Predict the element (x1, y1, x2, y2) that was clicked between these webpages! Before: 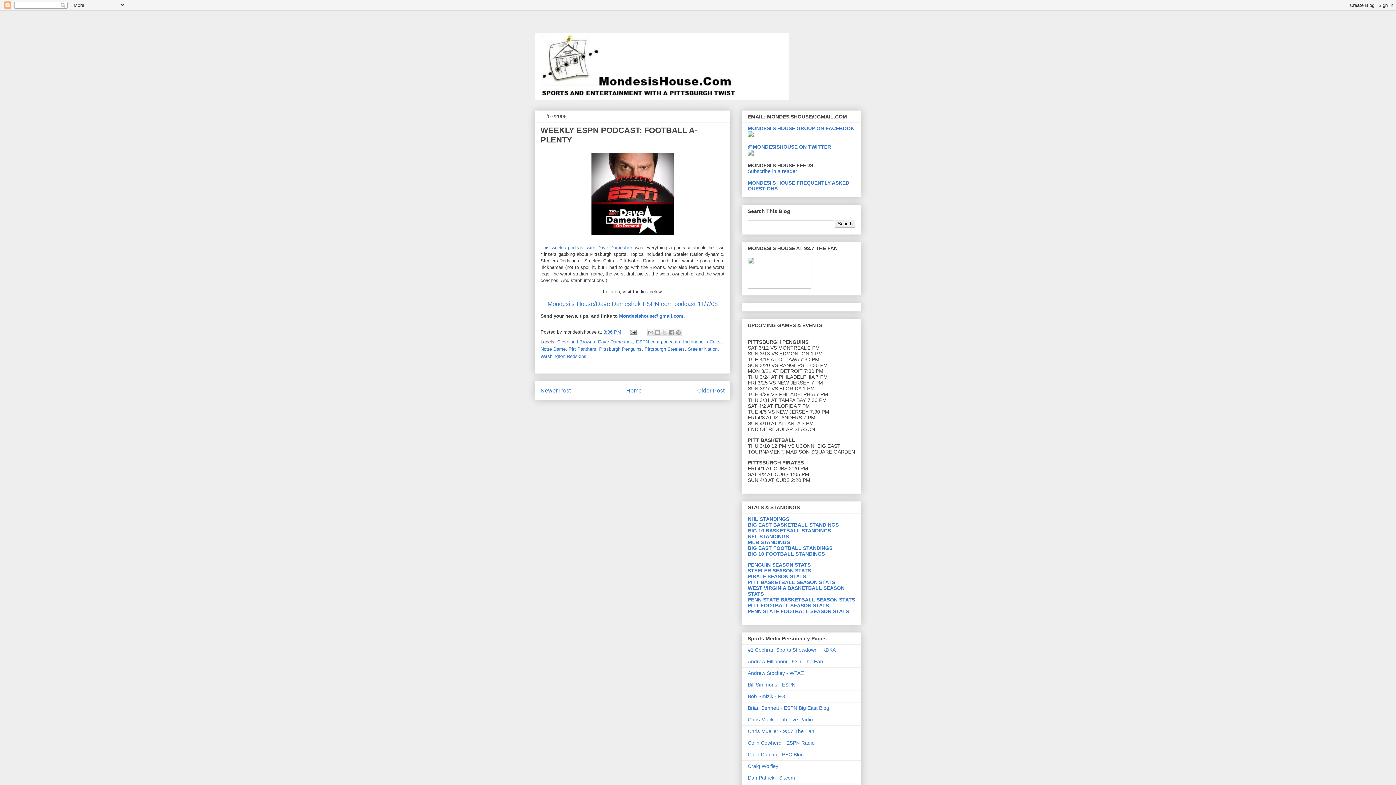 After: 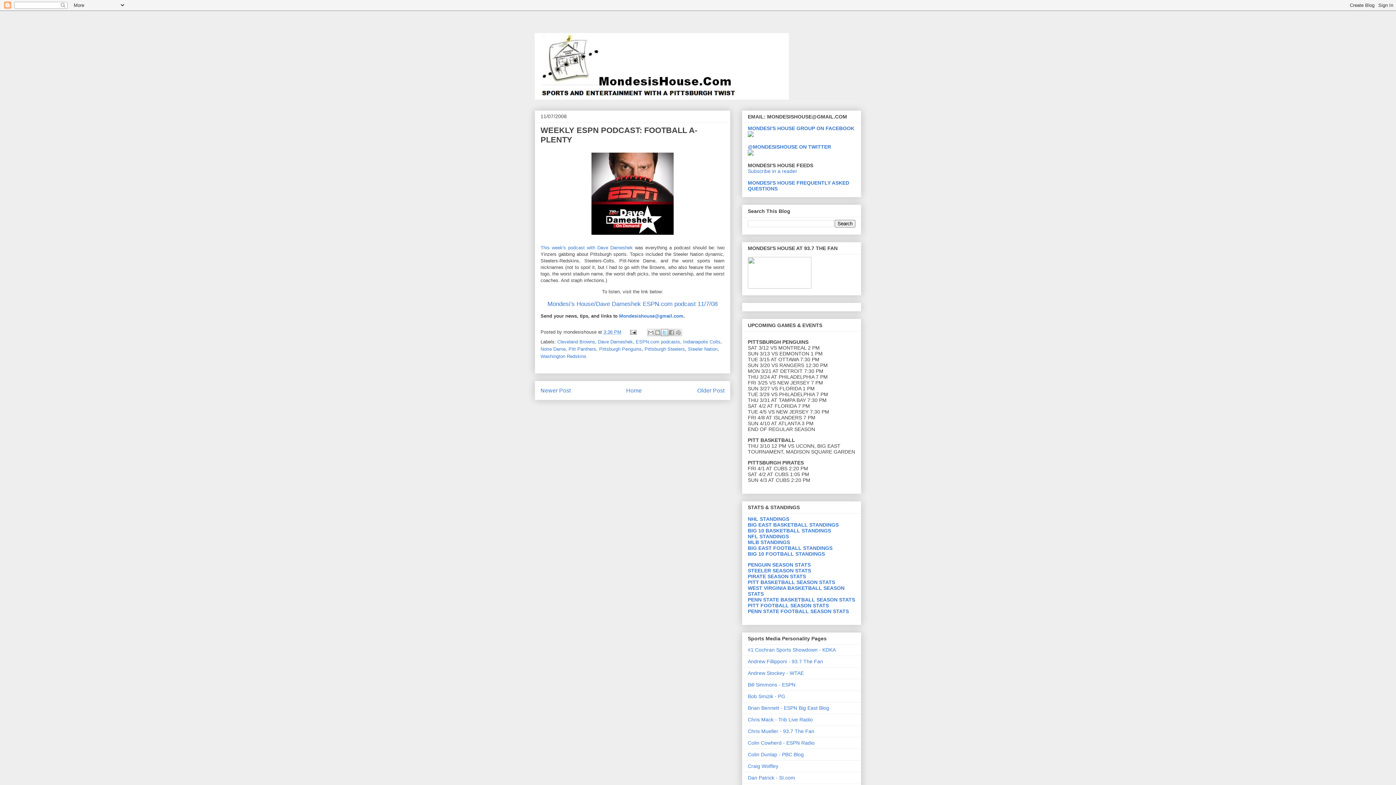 Action: label: Share to X bbox: (660, 329, 668, 336)